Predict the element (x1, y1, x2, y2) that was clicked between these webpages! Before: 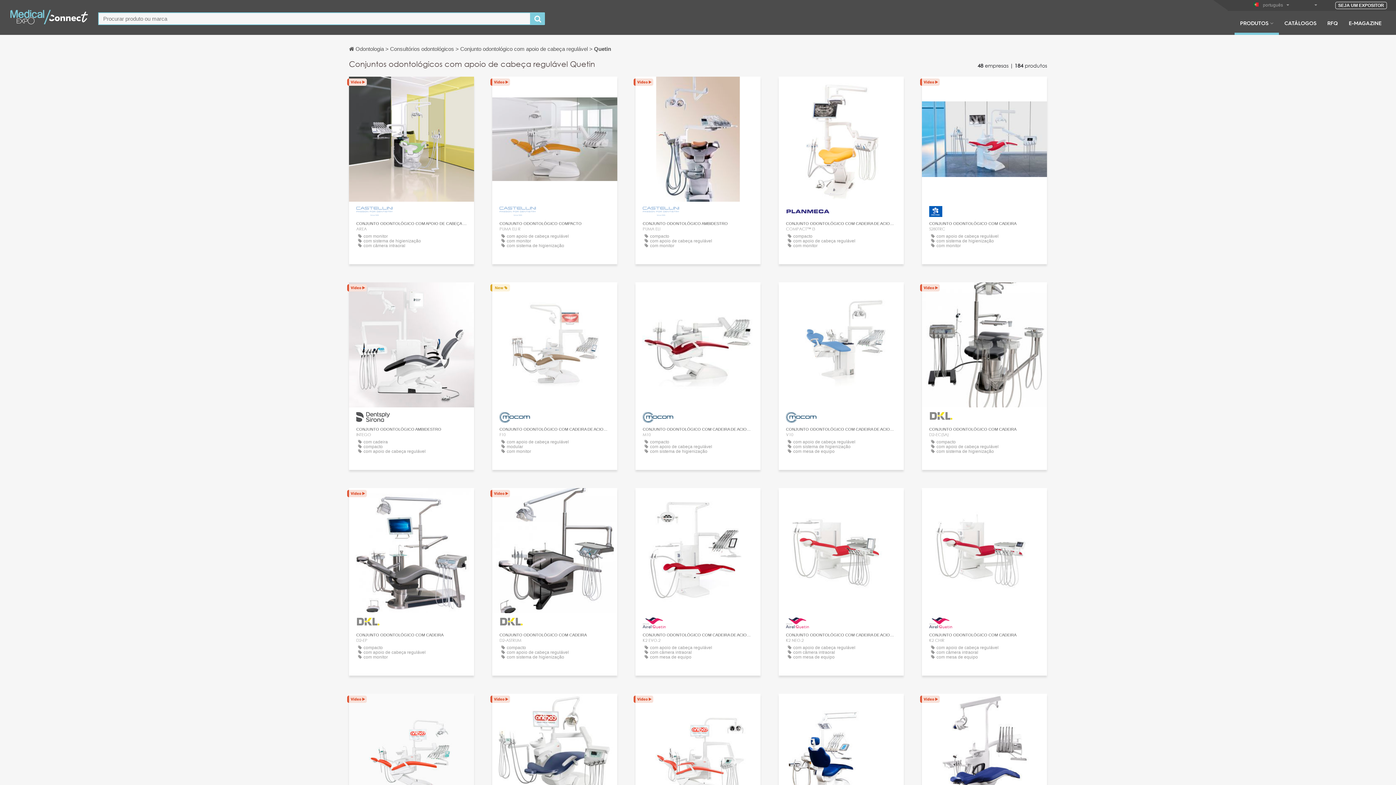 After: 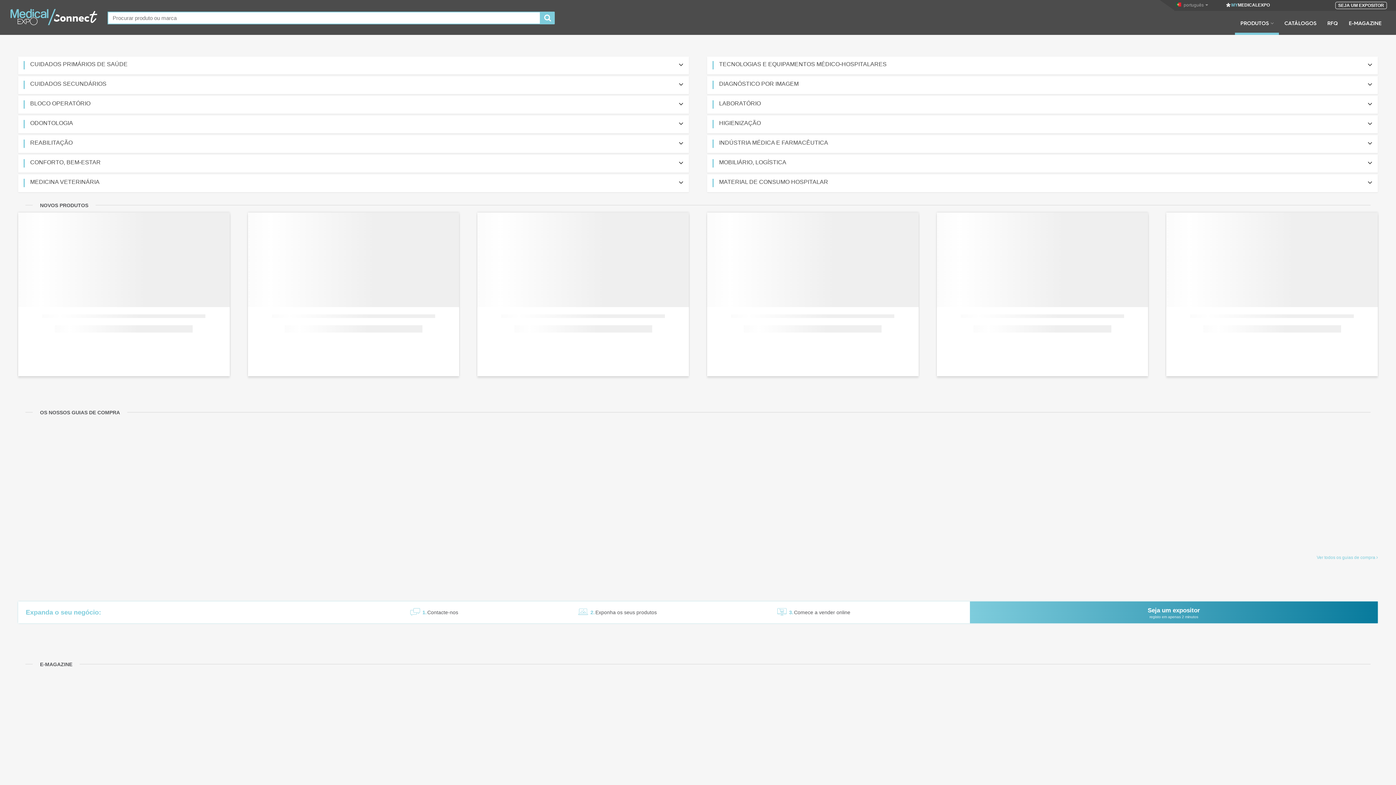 Action: bbox: (1234, 19, 1279, 34) label: PRODUTOS